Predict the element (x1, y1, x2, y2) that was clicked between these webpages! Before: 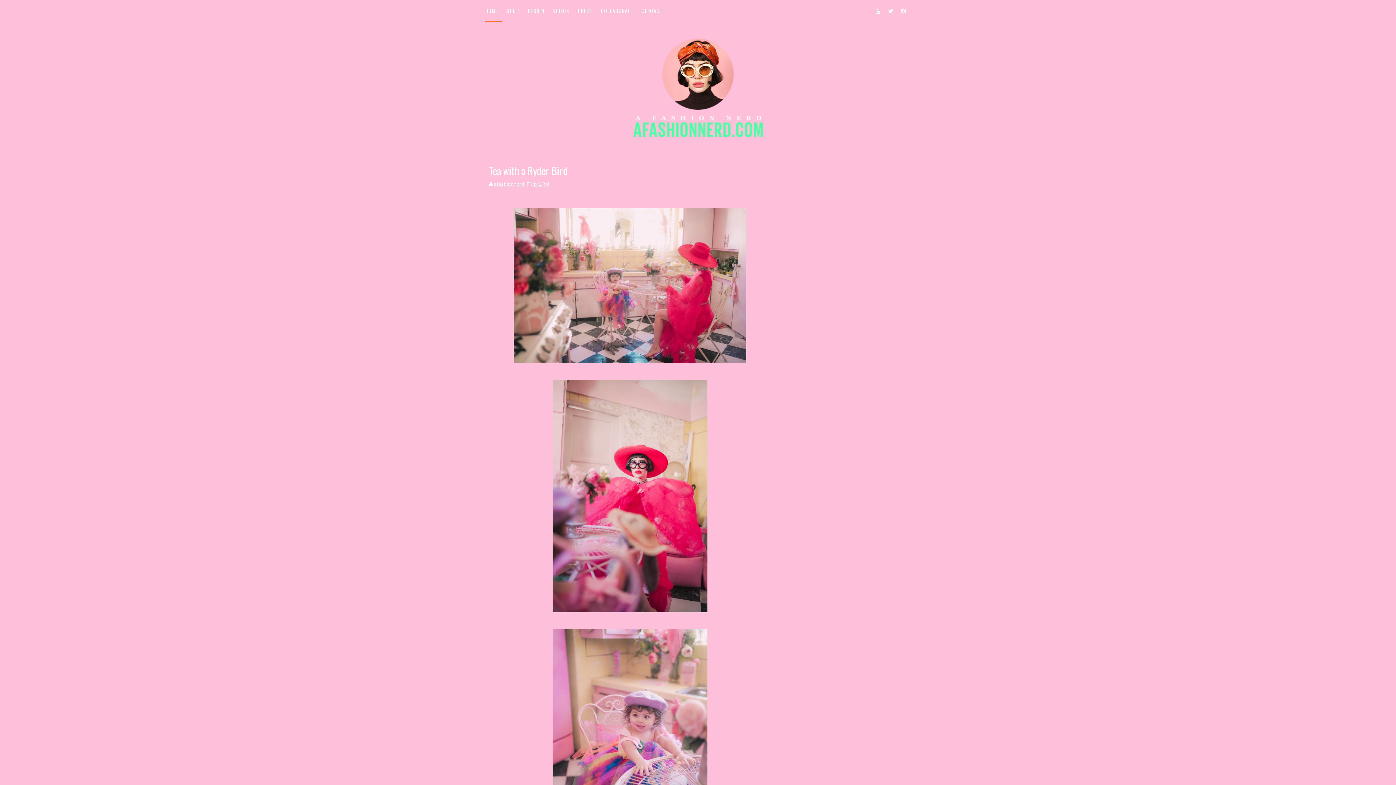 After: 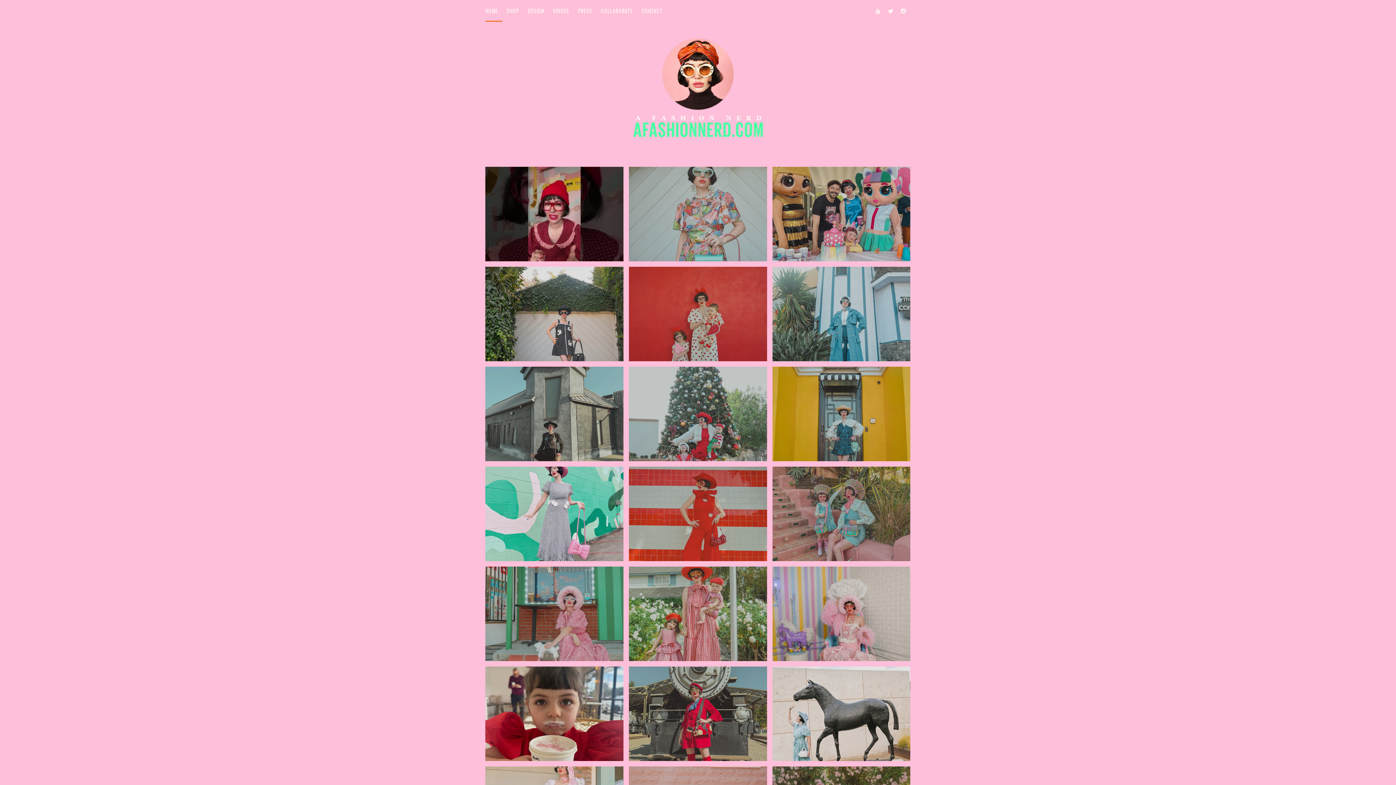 Action: label: HOME bbox: (485, 0, 502, 21)